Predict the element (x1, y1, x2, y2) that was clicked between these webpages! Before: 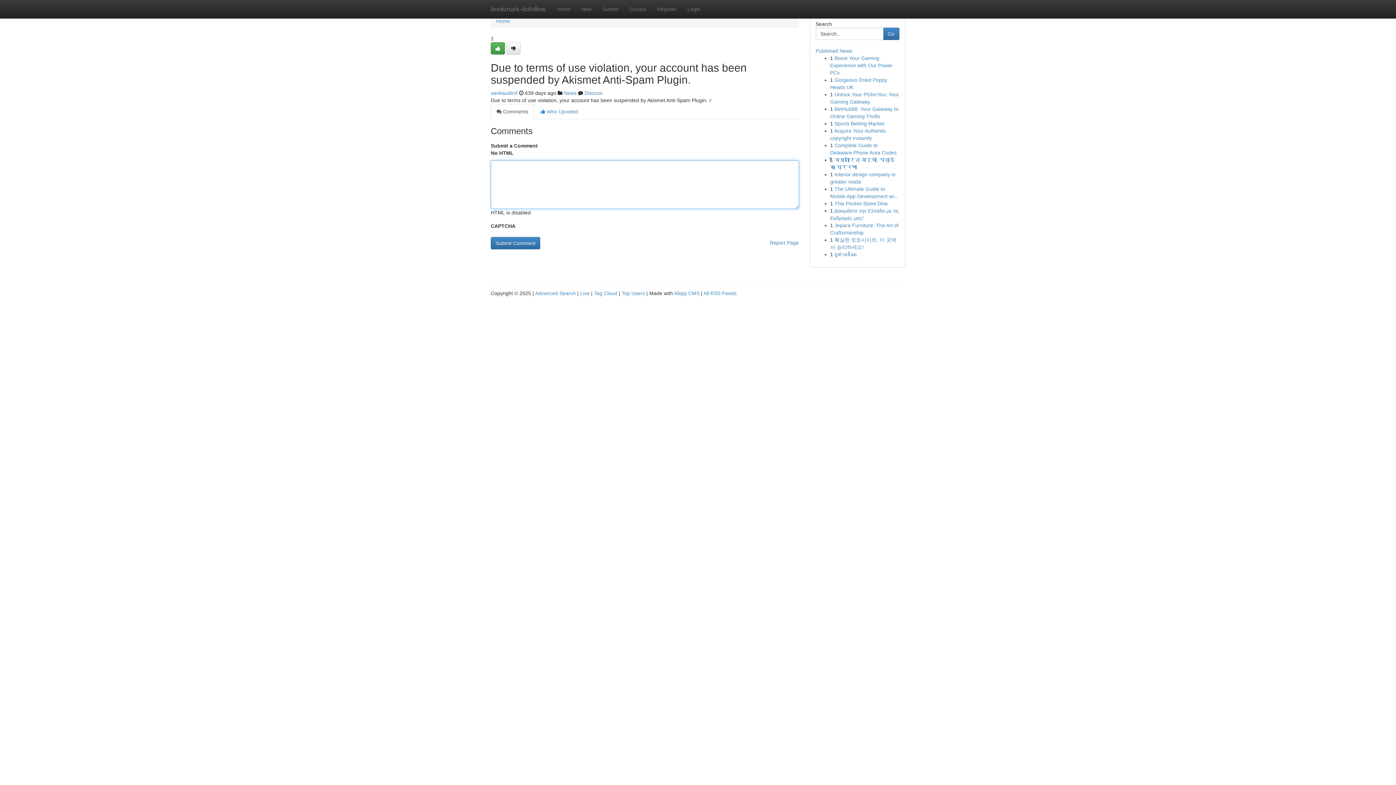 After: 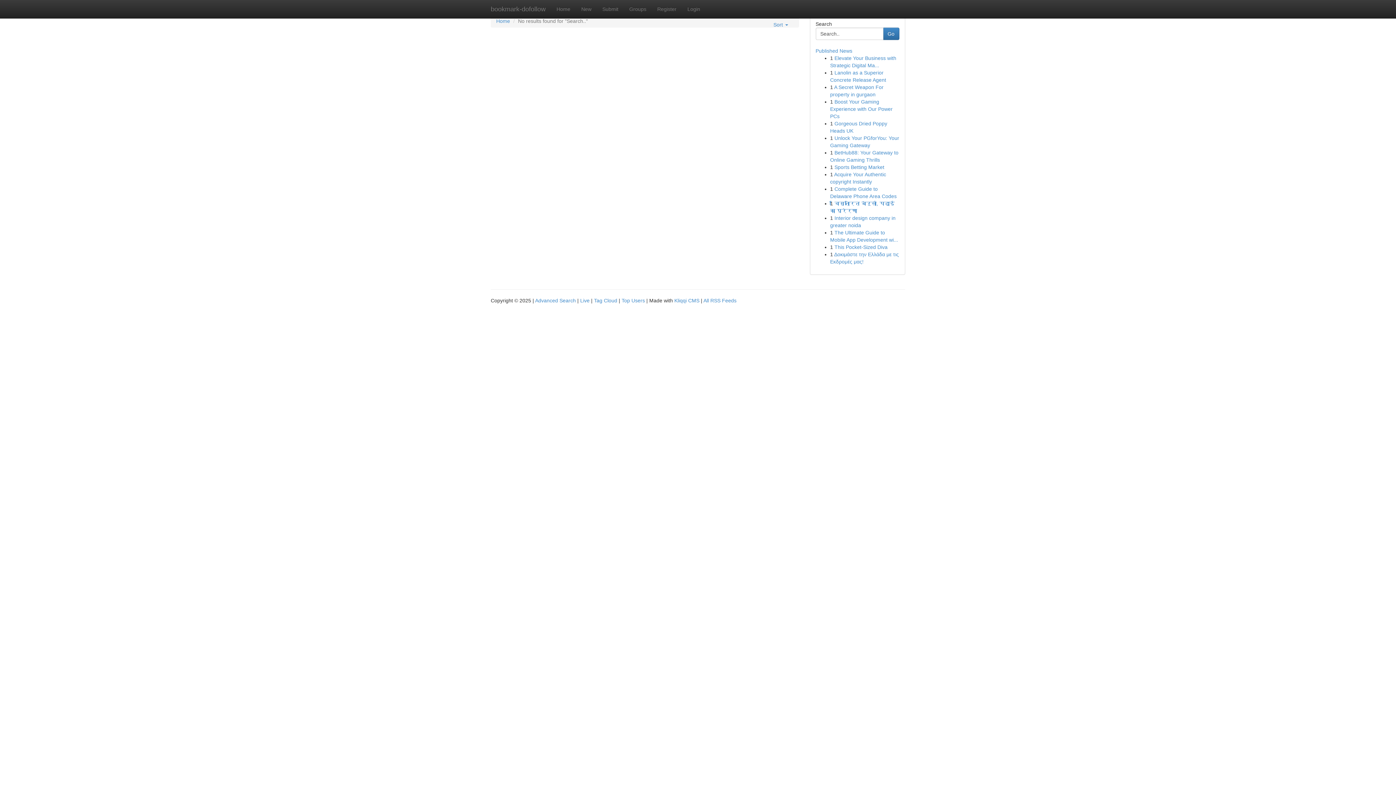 Action: bbox: (883, 27, 899, 40) label: Go